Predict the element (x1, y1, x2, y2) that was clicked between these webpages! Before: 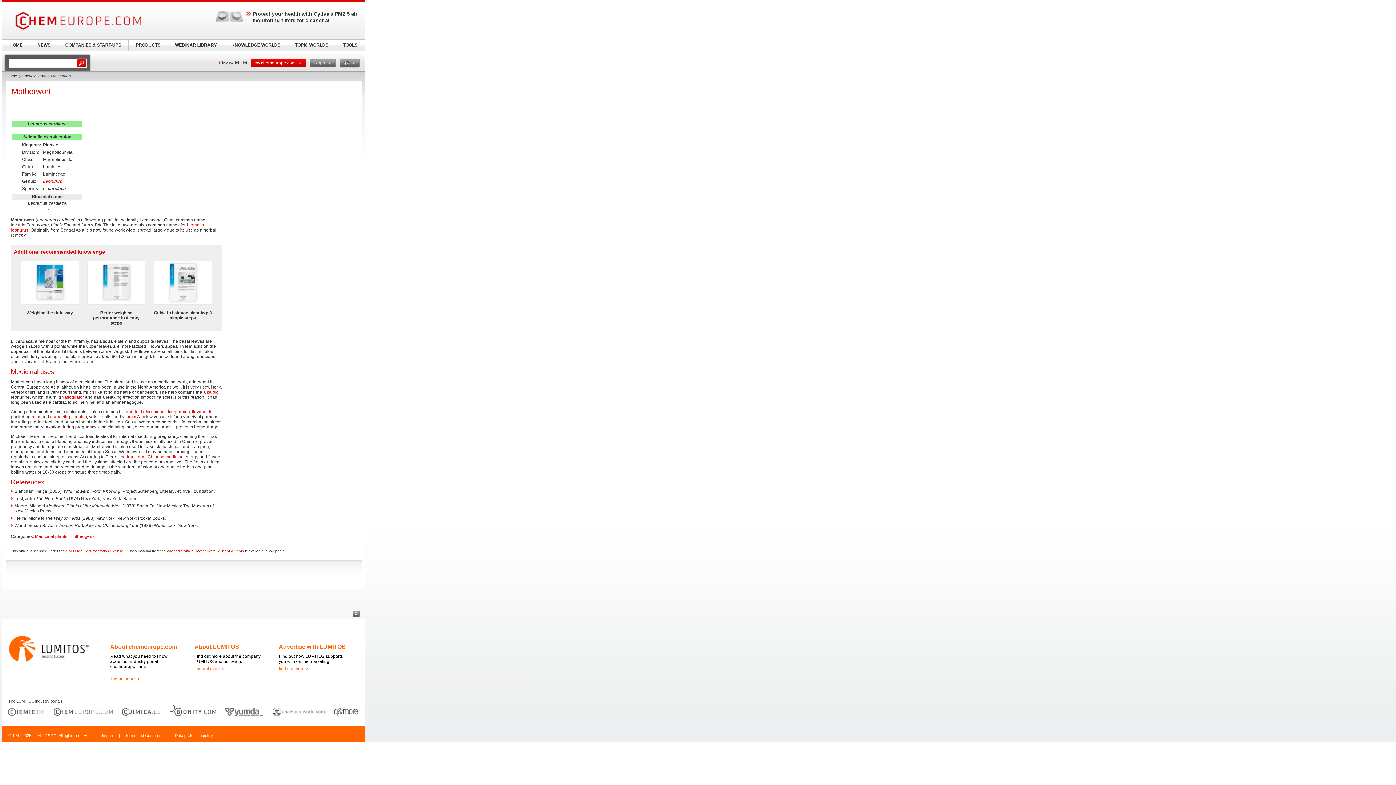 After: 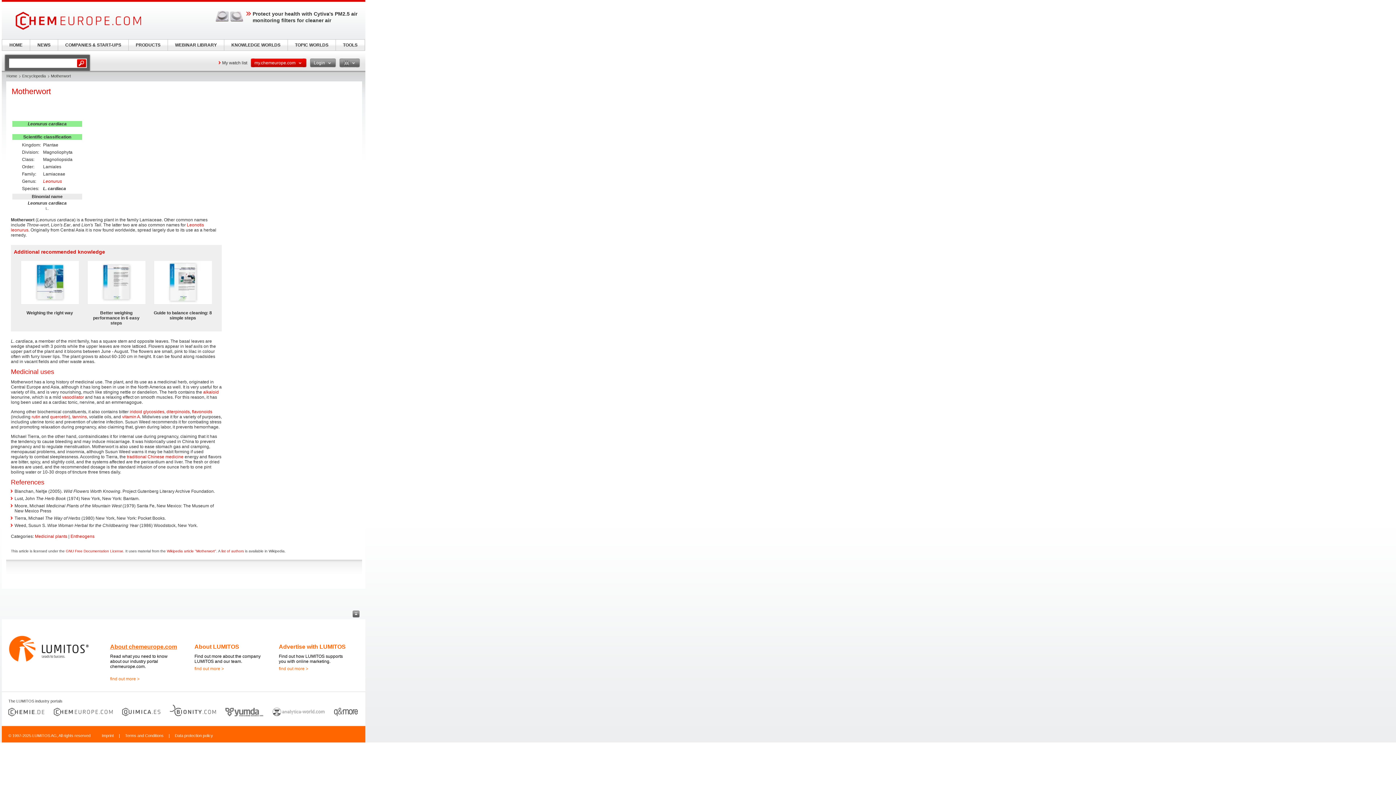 Action: label: About chemeurope.com bbox: (110, 644, 177, 650)